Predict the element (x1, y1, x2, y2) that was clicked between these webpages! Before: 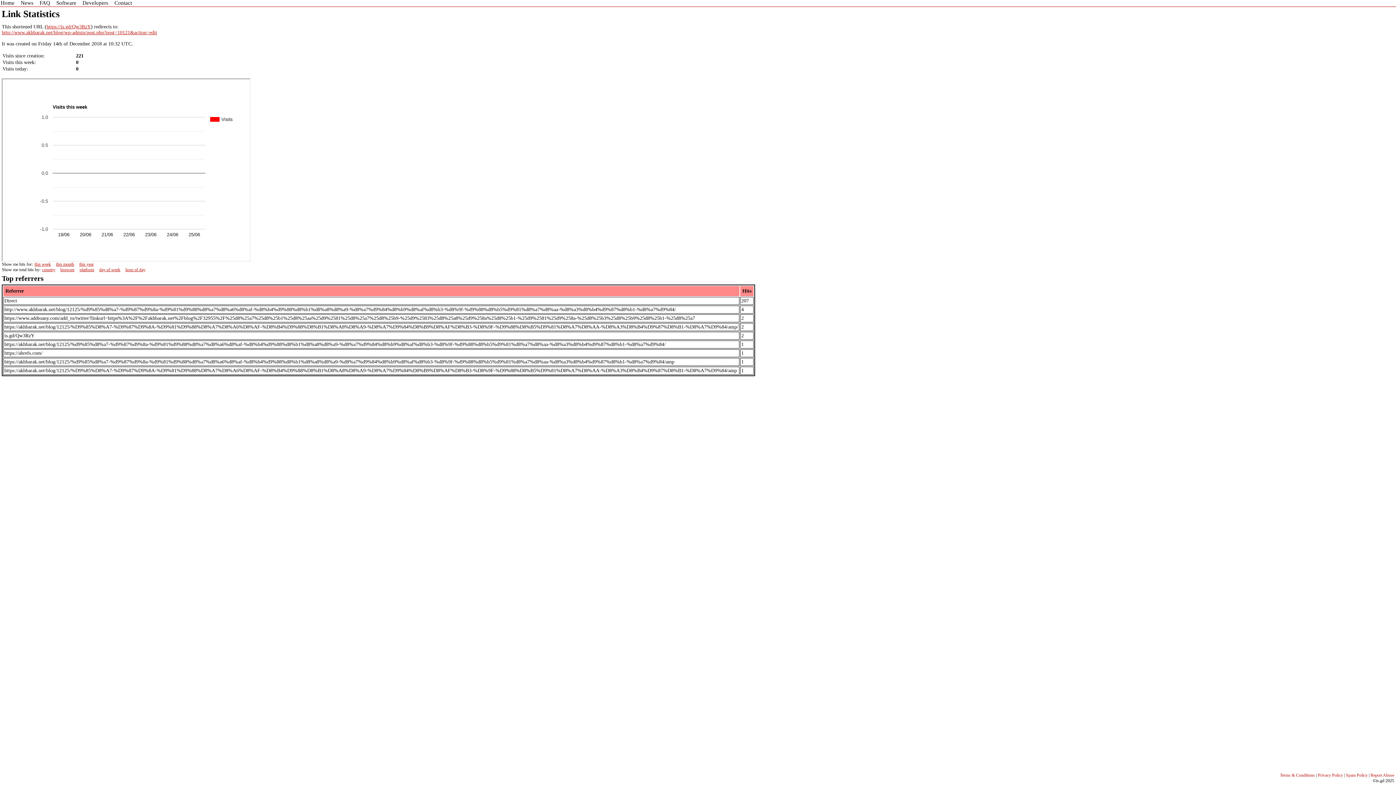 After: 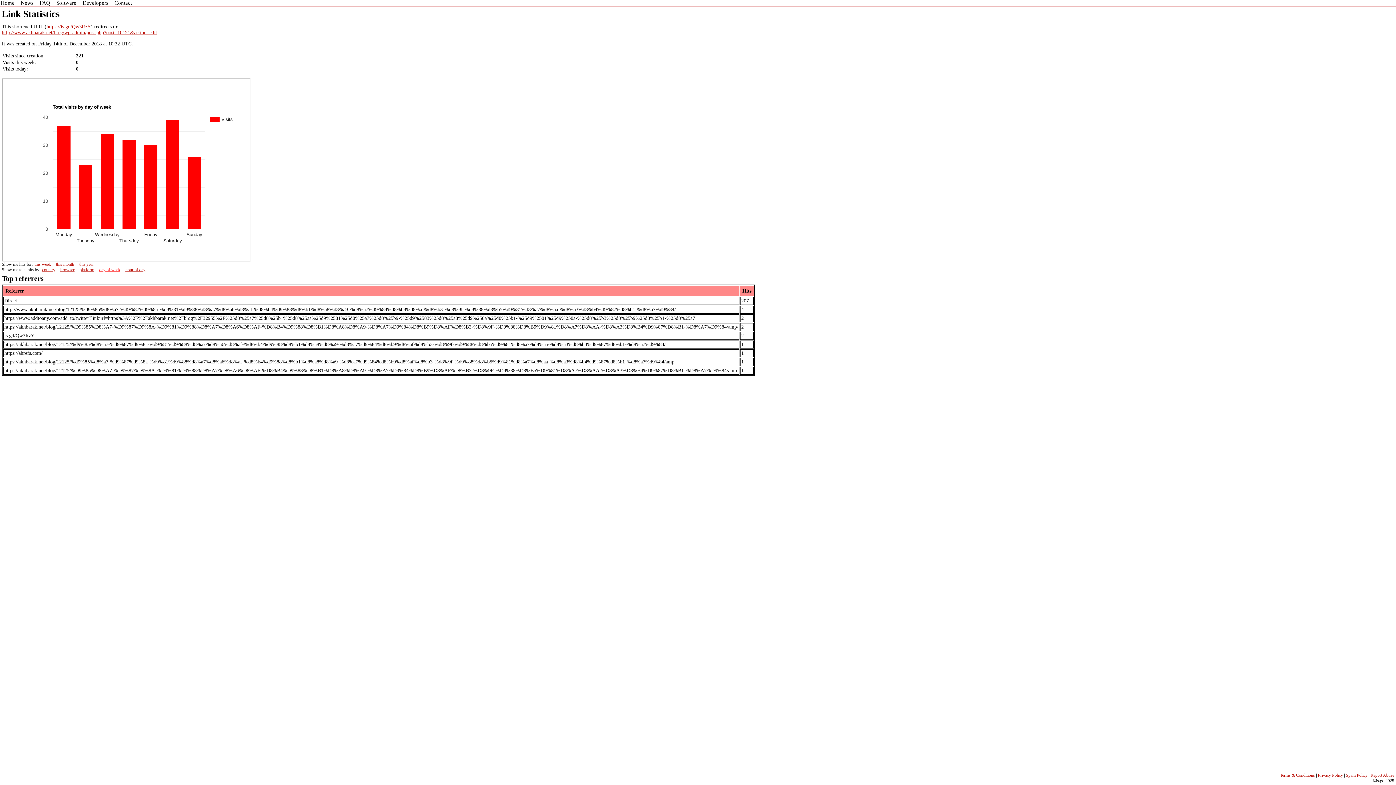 Action: bbox: (98, 267, 124, 272) label: day of week